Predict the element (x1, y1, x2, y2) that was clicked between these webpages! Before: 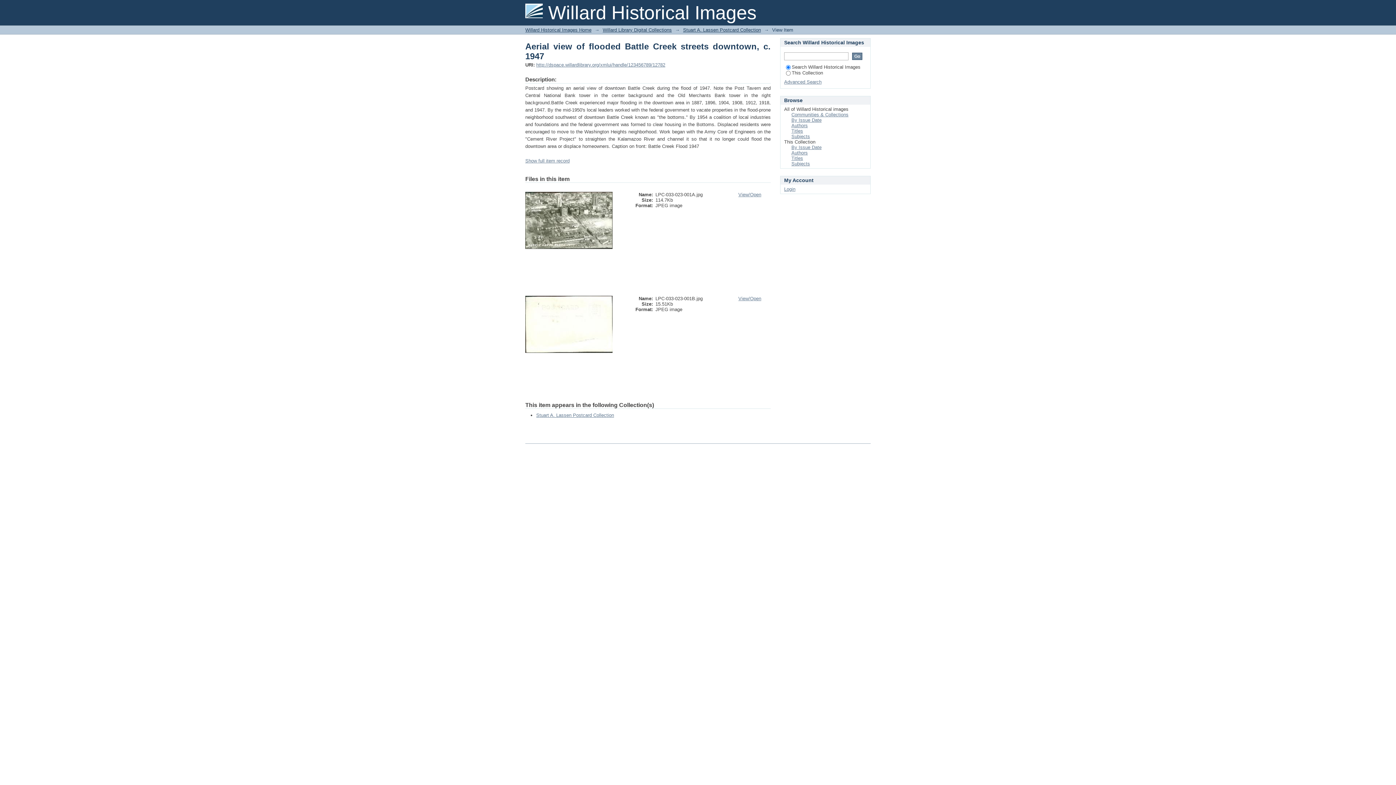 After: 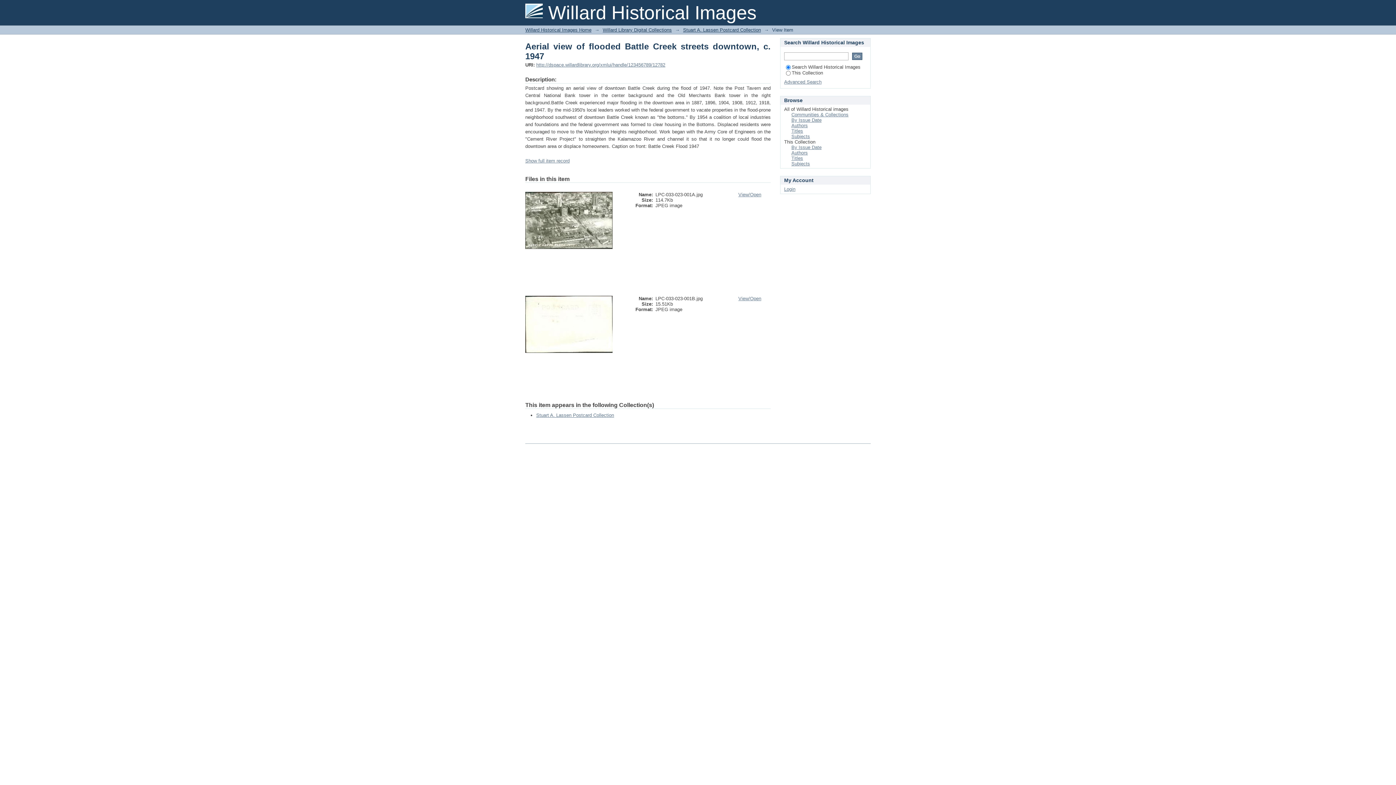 Action: bbox: (536, 62, 665, 67) label: http://dspace.willardlibrary.org/xmlui/handle/123456789/12782